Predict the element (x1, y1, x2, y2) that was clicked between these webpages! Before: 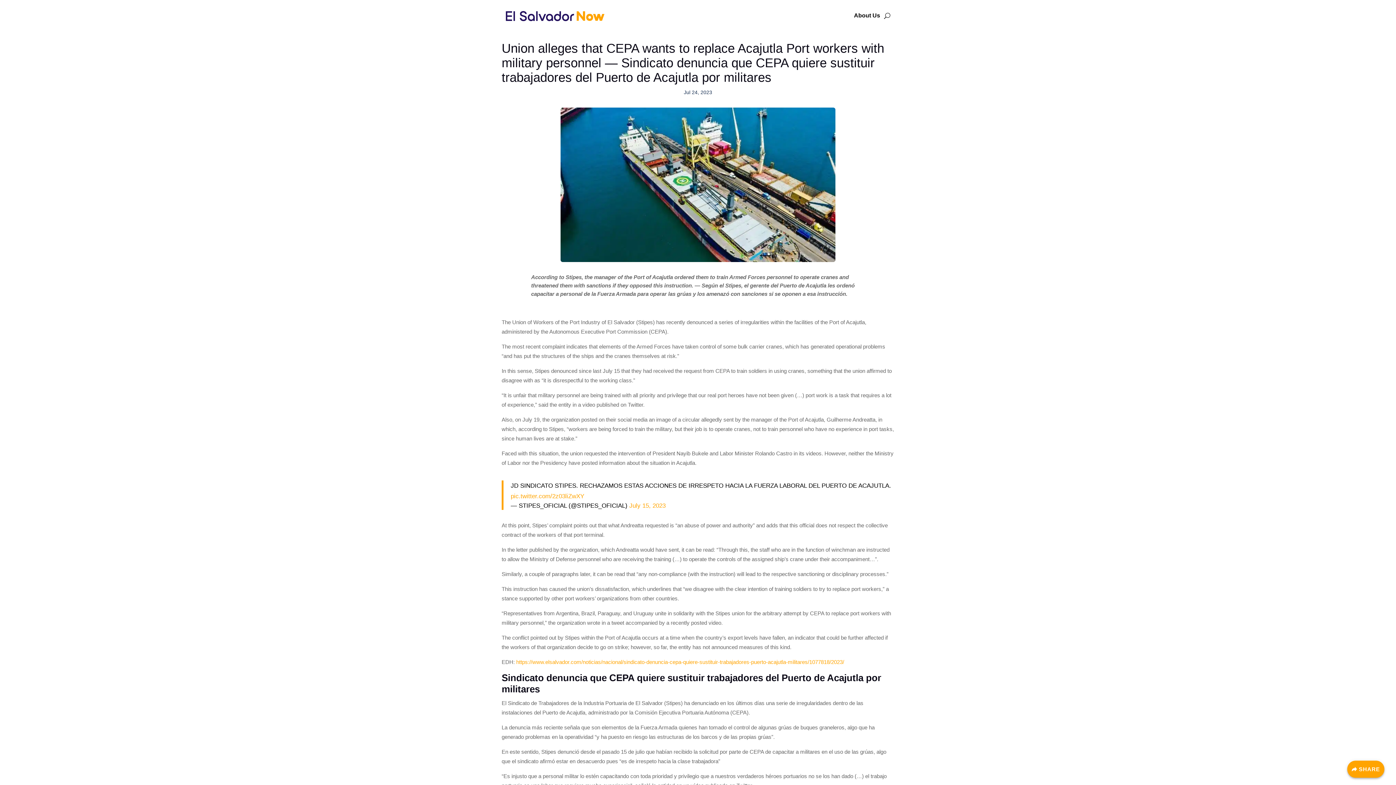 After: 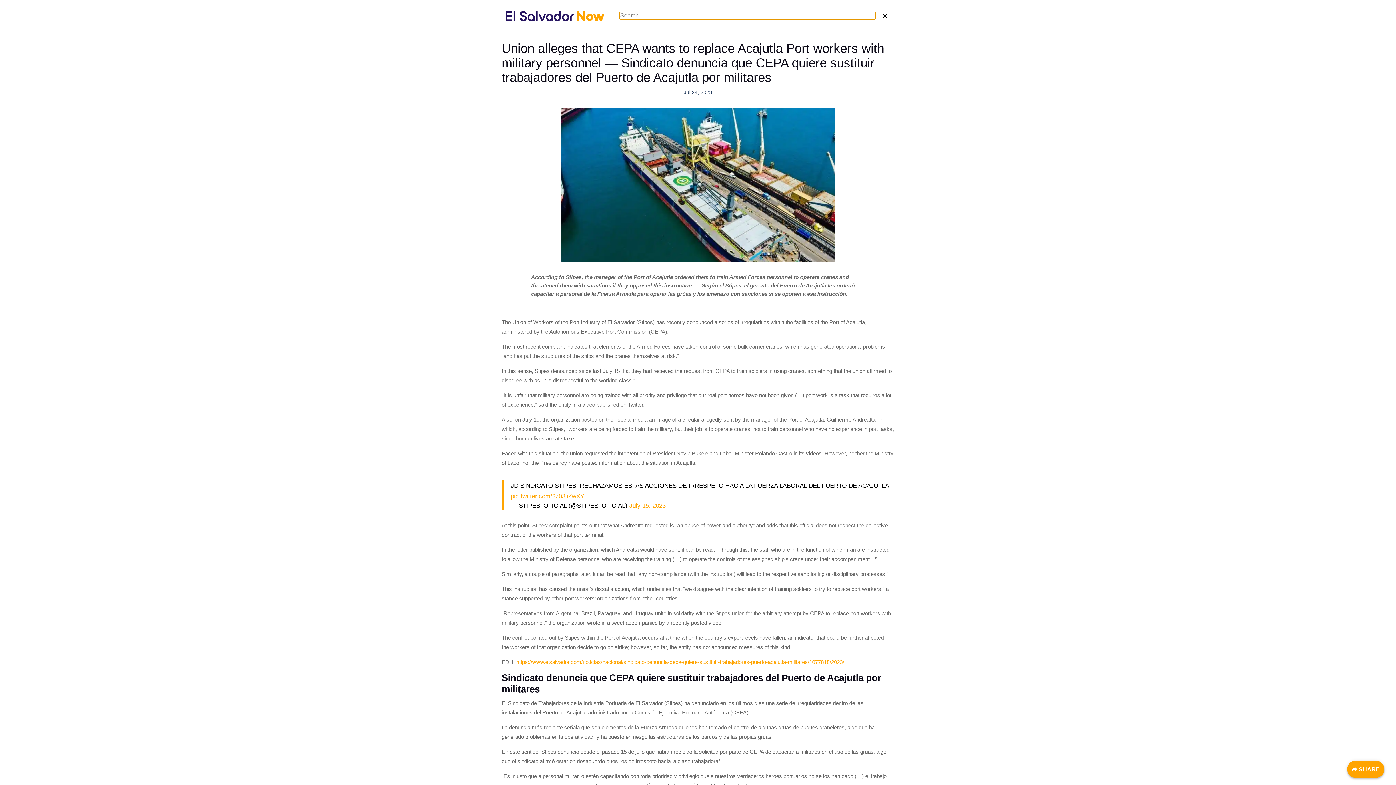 Action: bbox: (884, 1, 890, 29)